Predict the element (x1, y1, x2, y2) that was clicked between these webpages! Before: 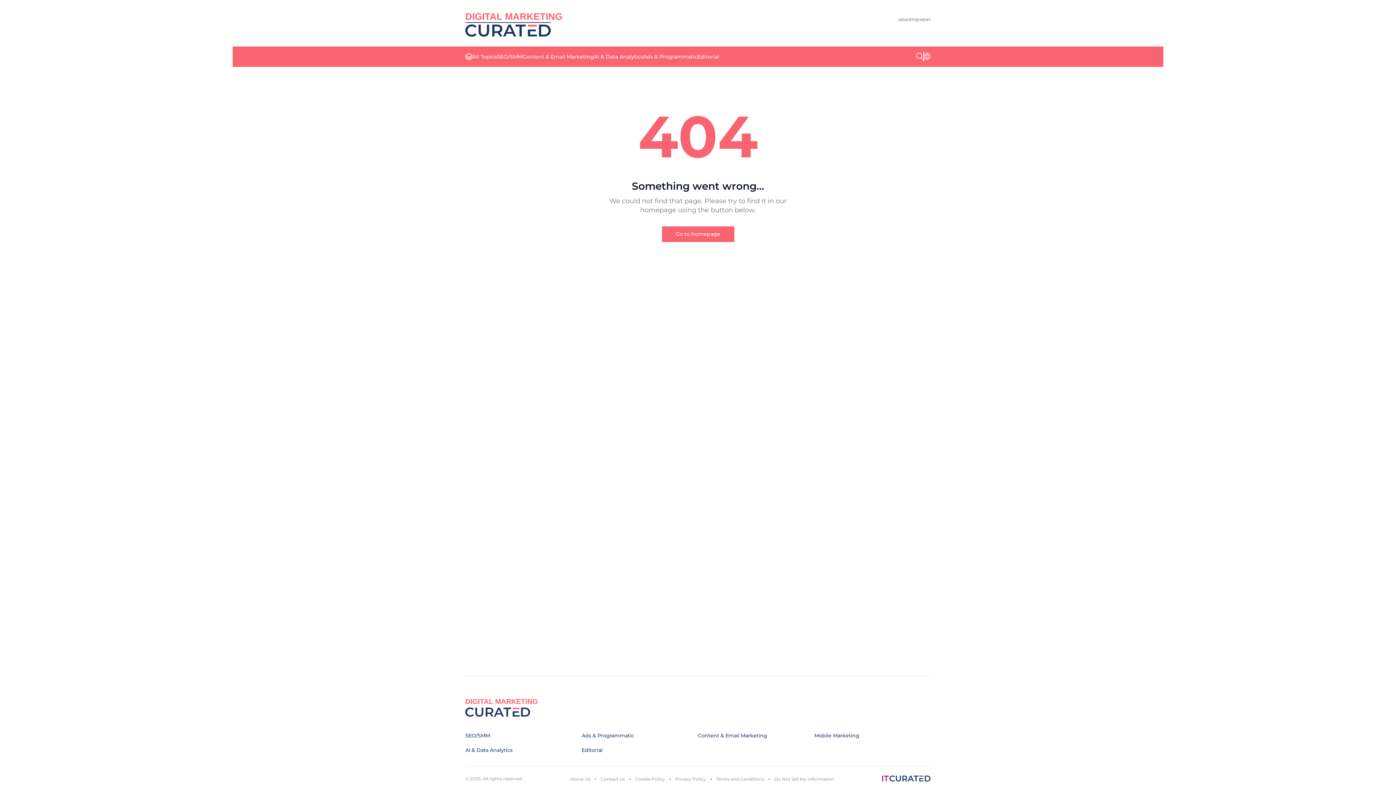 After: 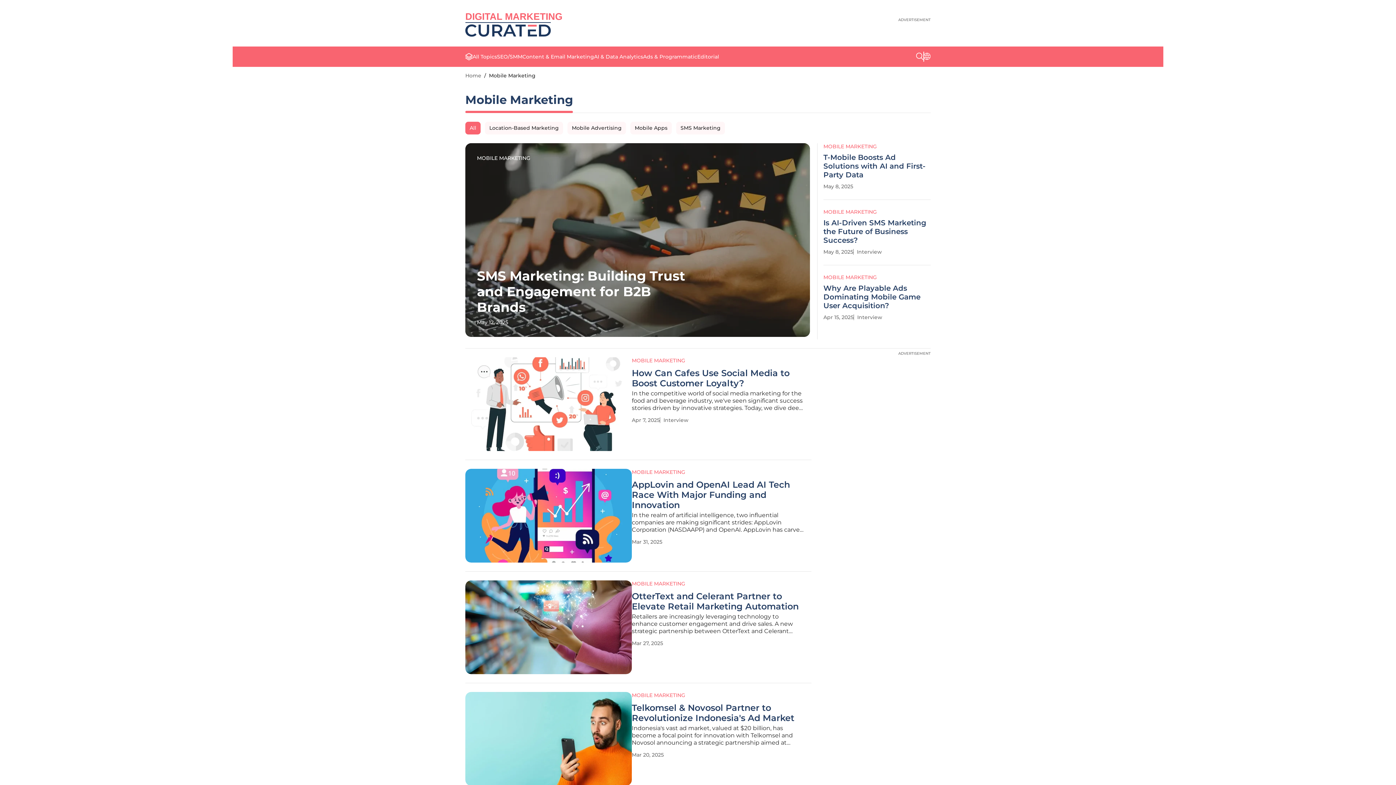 Action: label: Mobile Marketing bbox: (814, 732, 859, 739)